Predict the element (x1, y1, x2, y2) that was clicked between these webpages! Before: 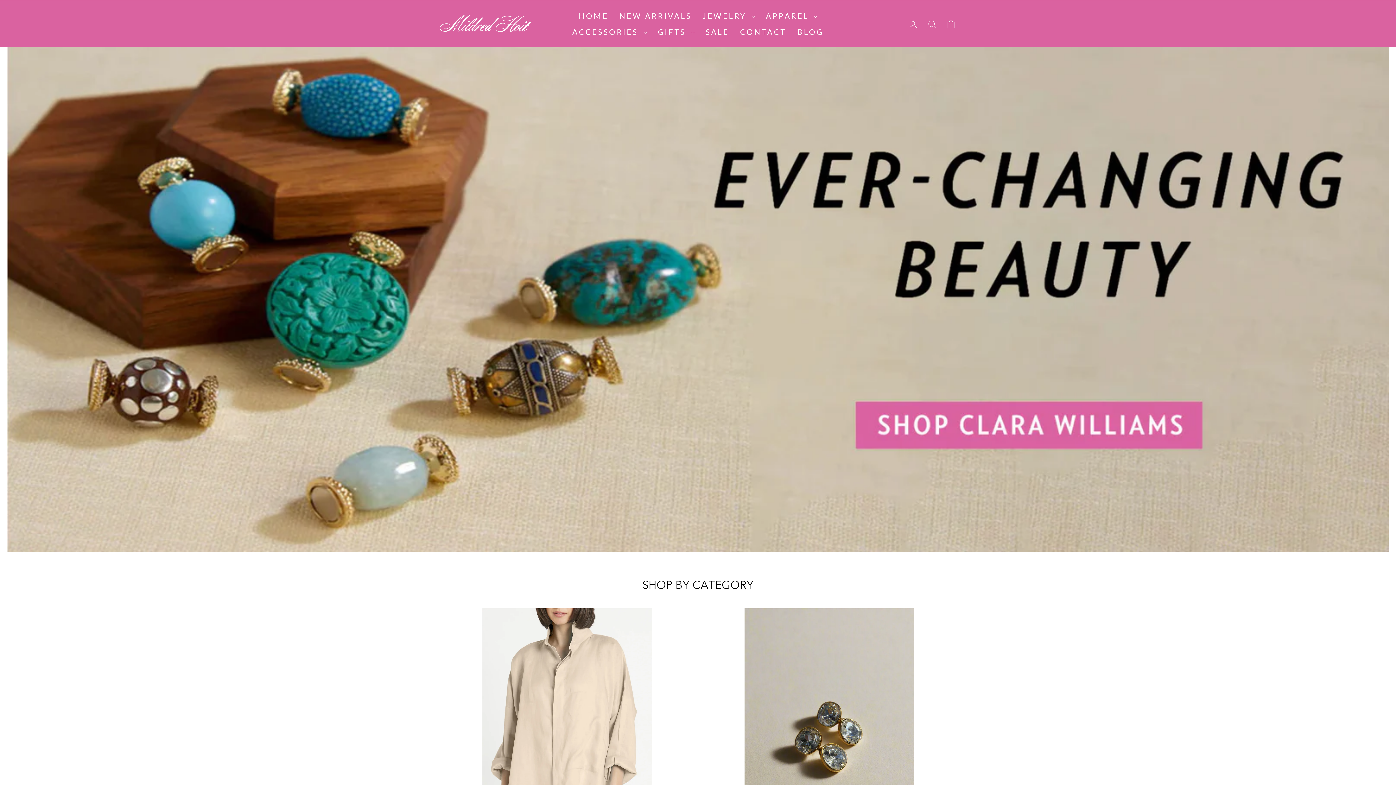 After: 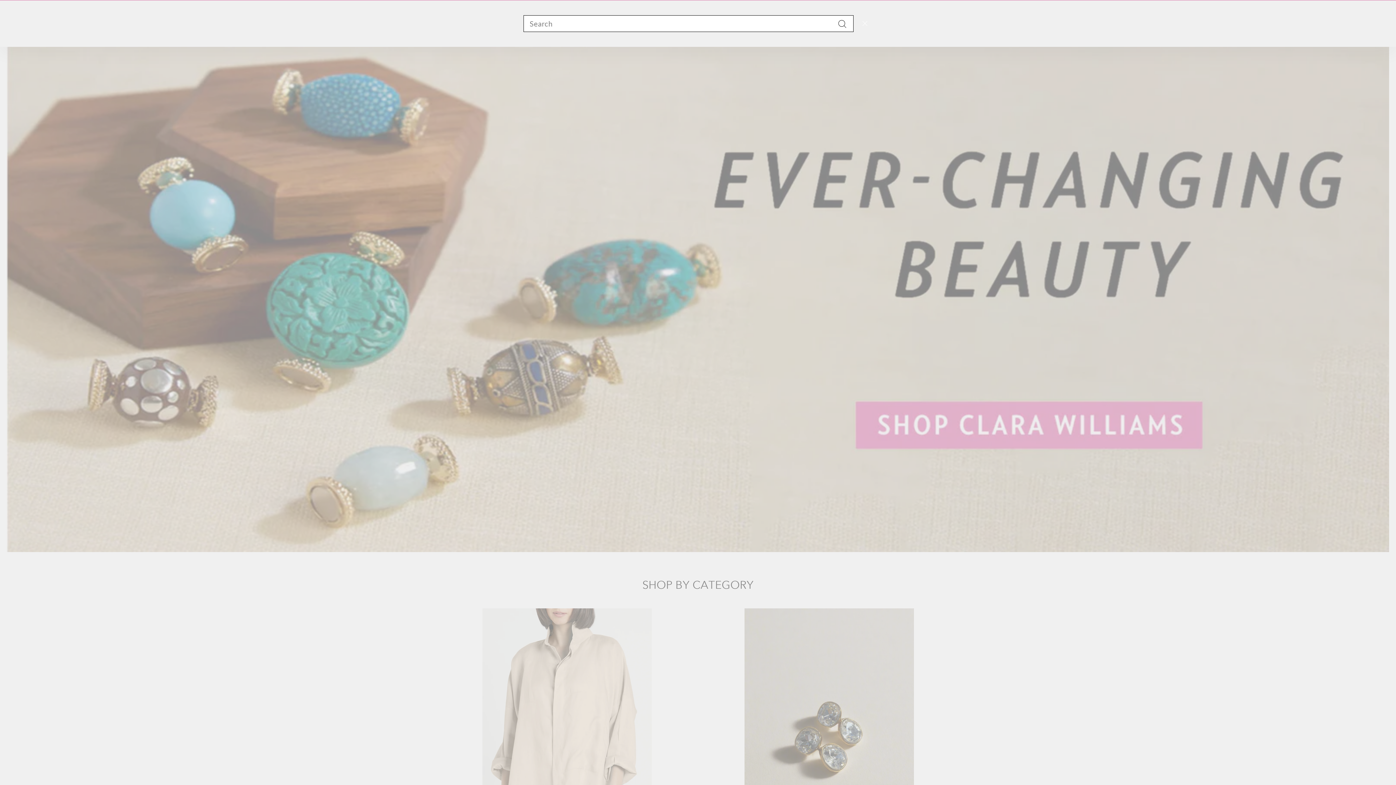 Action: label: SEARCH bbox: (922, 15, 941, 32)